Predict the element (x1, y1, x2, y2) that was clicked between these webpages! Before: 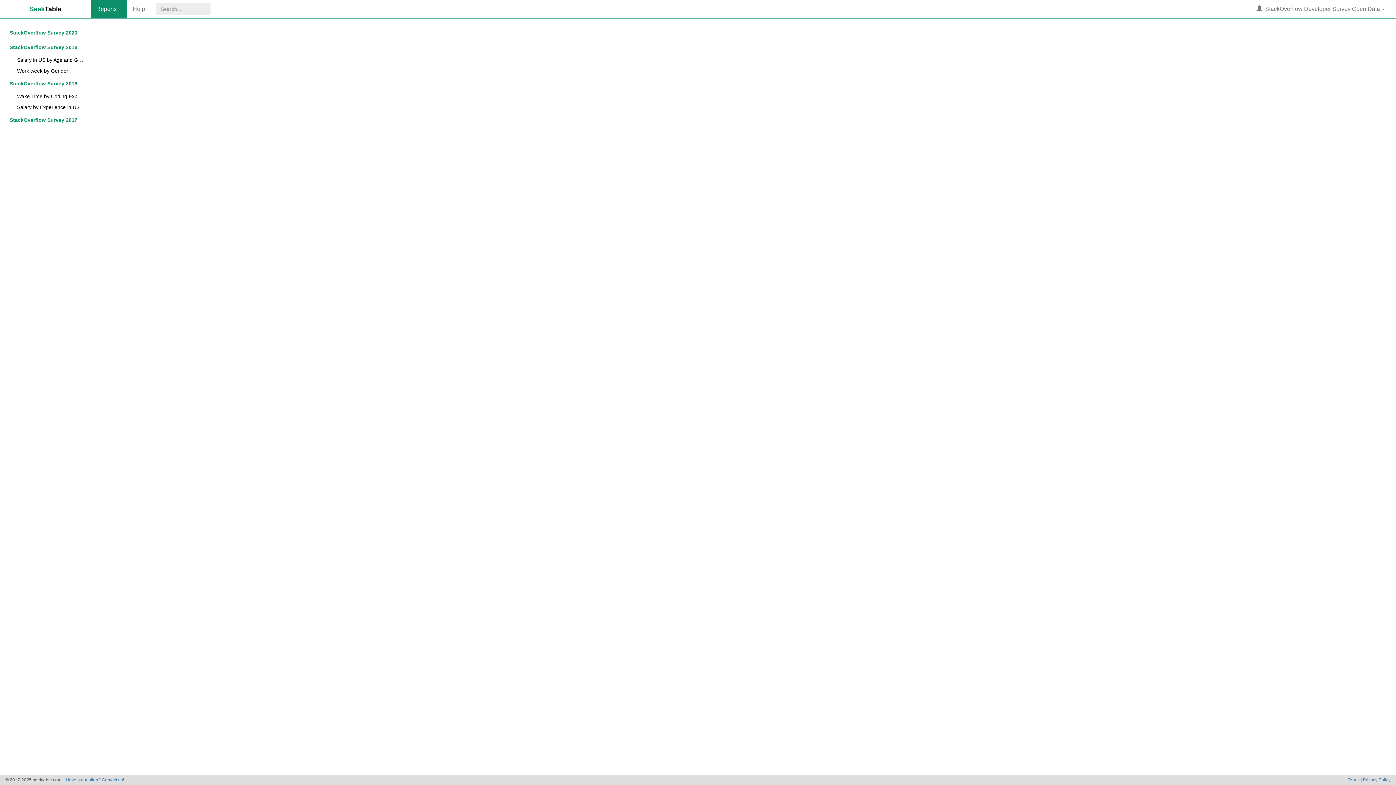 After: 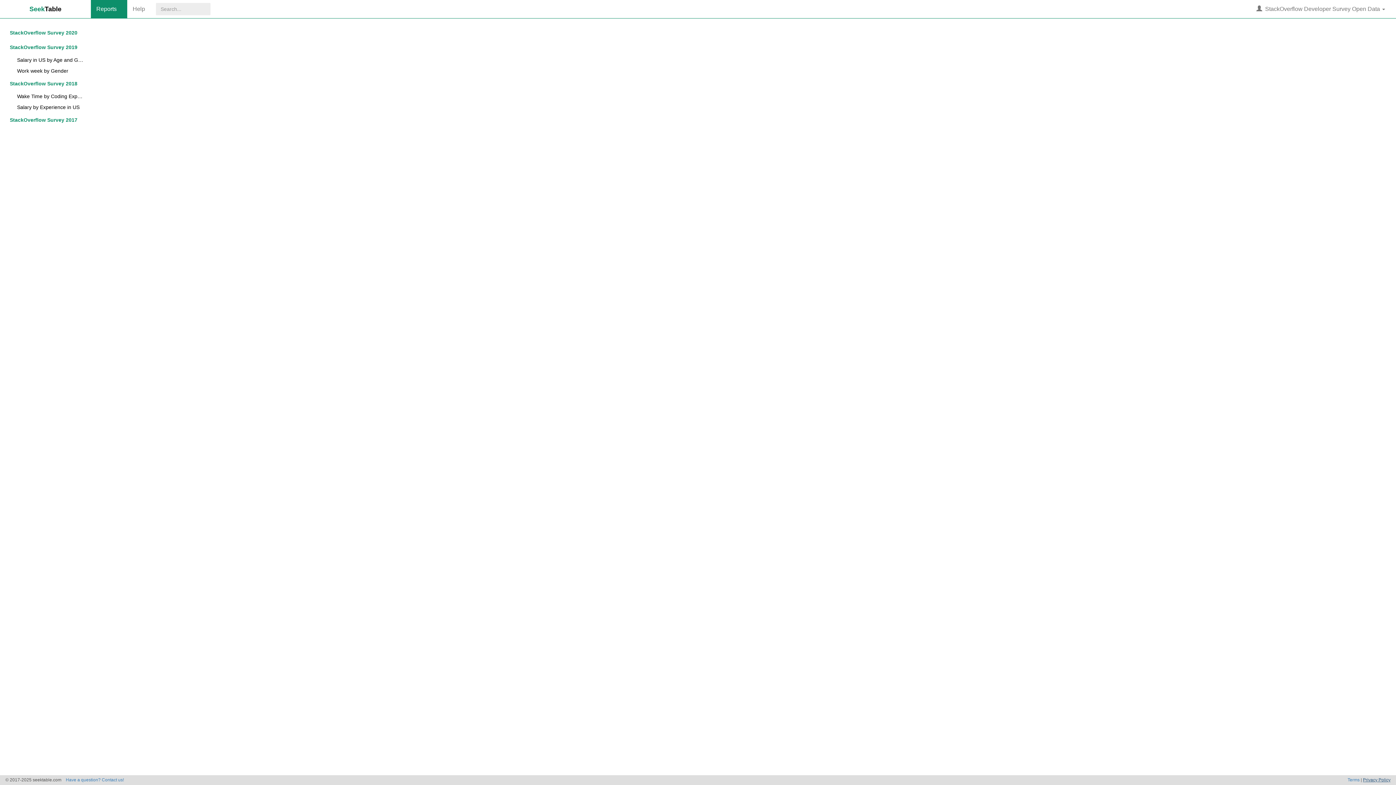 Action: bbox: (1363, 777, 1390, 782) label: Privacy Policy